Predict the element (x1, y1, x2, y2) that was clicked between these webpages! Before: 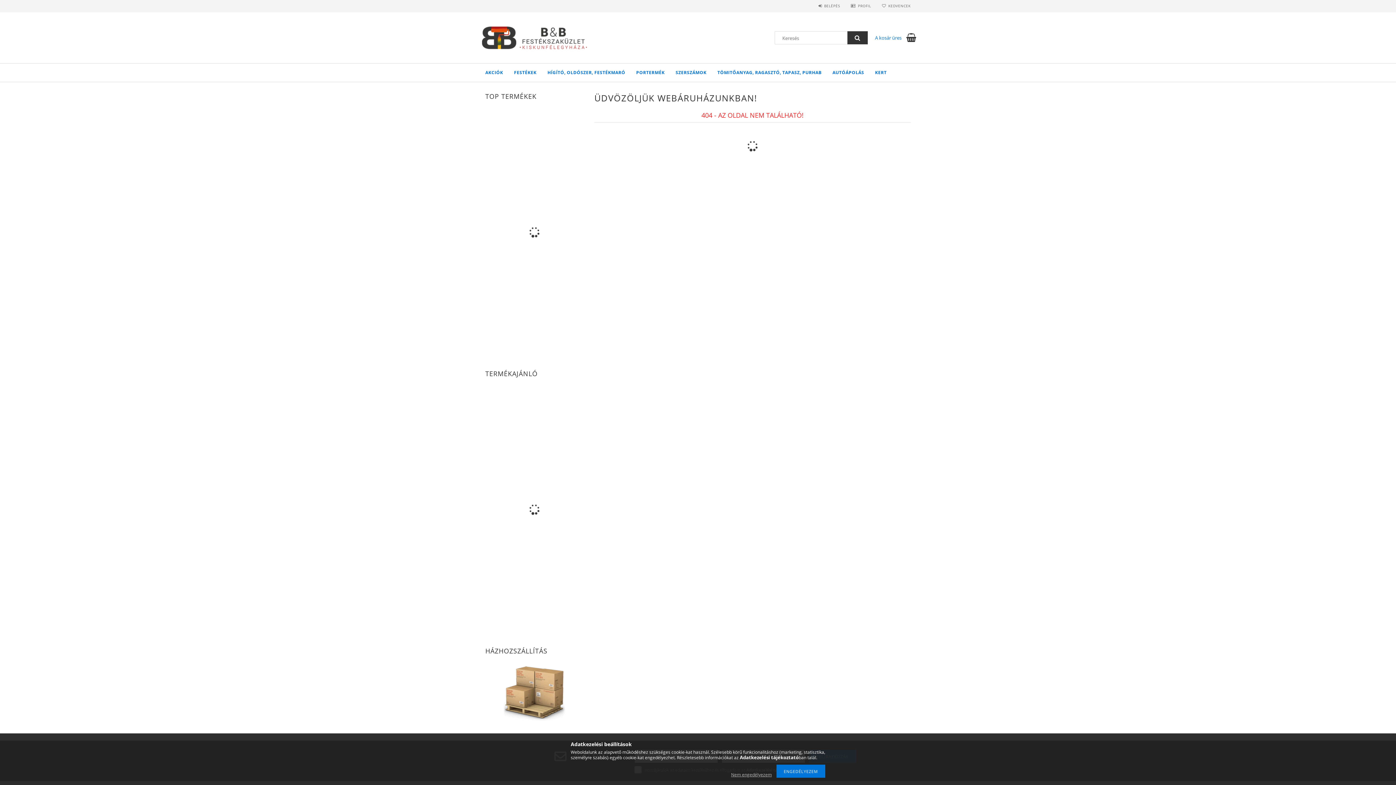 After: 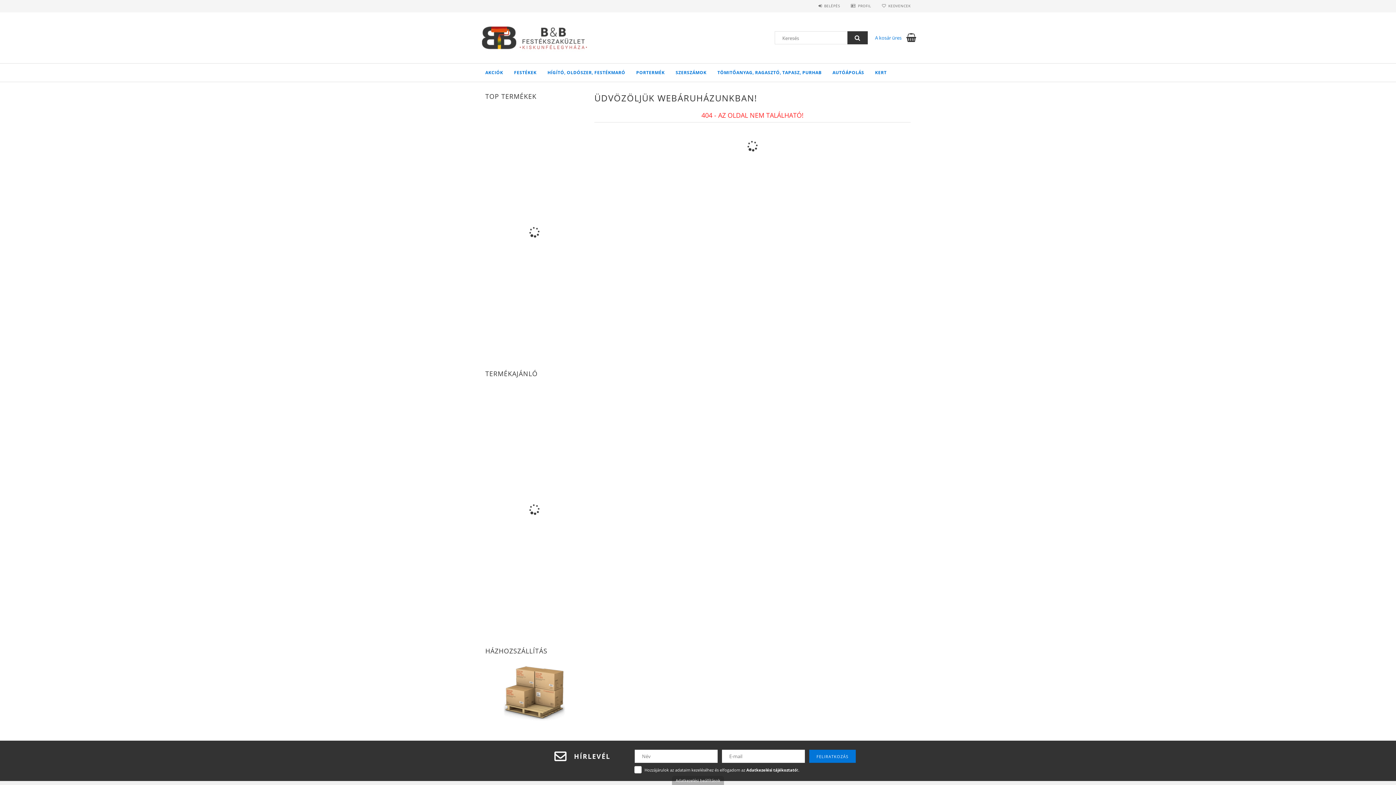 Action: bbox: (727, 772, 775, 778) label: Nem engedélyezem